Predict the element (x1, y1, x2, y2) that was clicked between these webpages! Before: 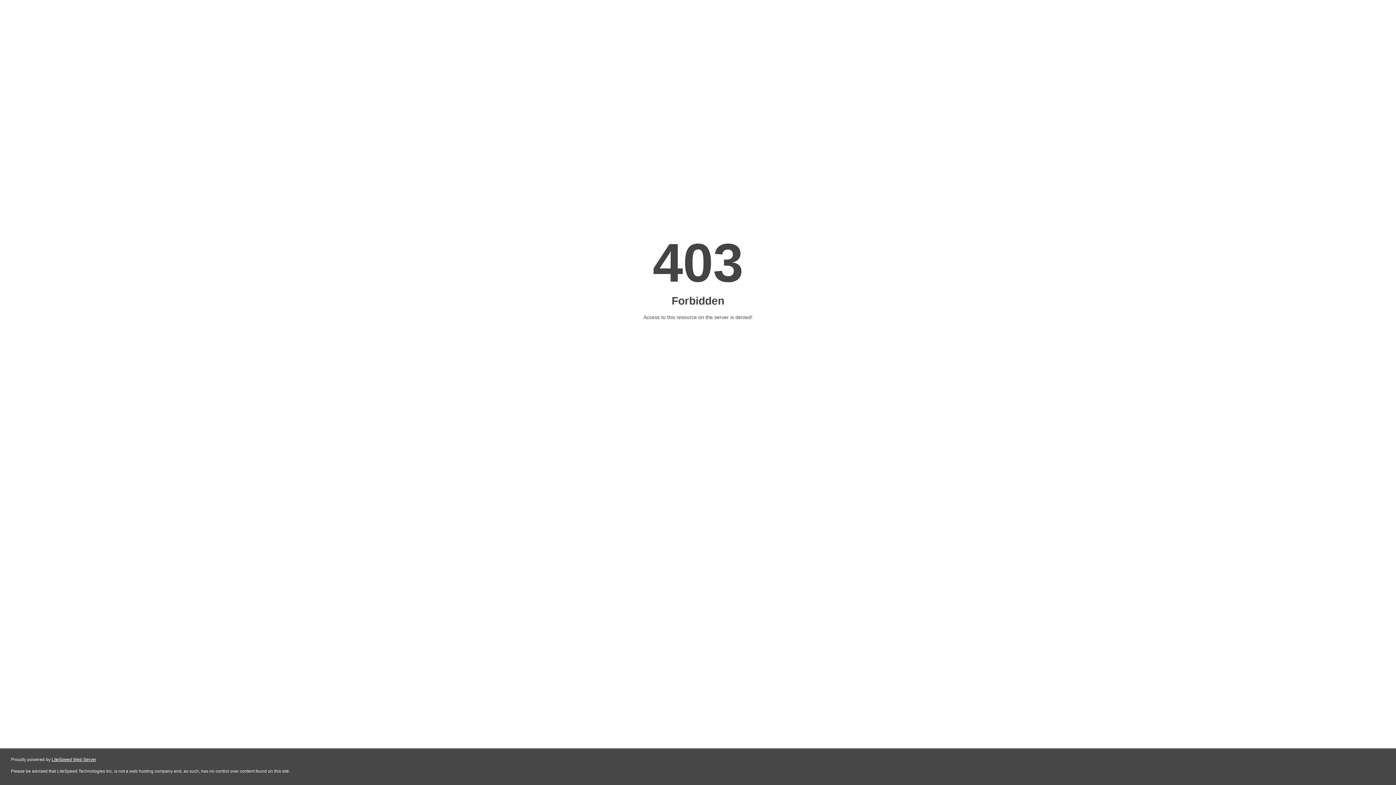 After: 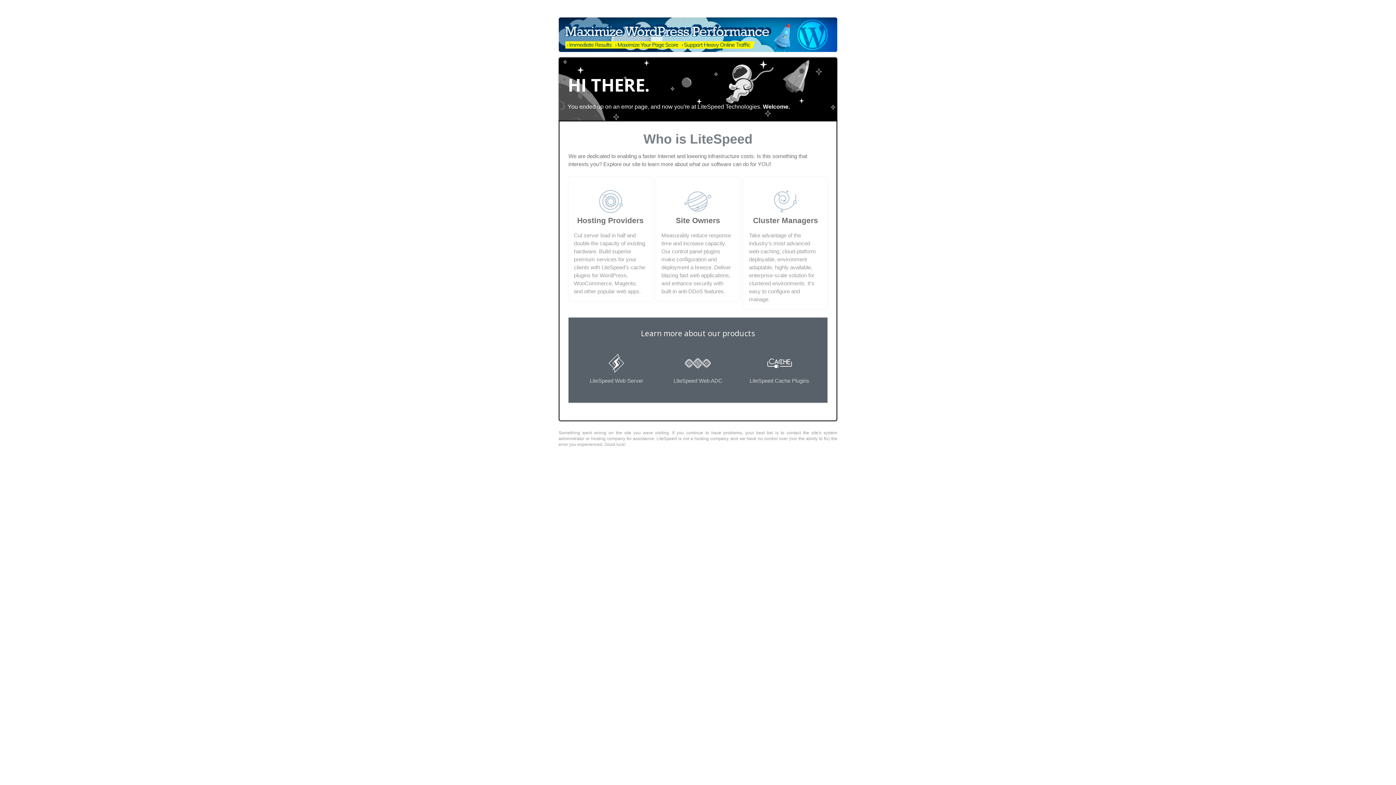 Action: label: LiteSpeed Web Server bbox: (51, 757, 96, 762)